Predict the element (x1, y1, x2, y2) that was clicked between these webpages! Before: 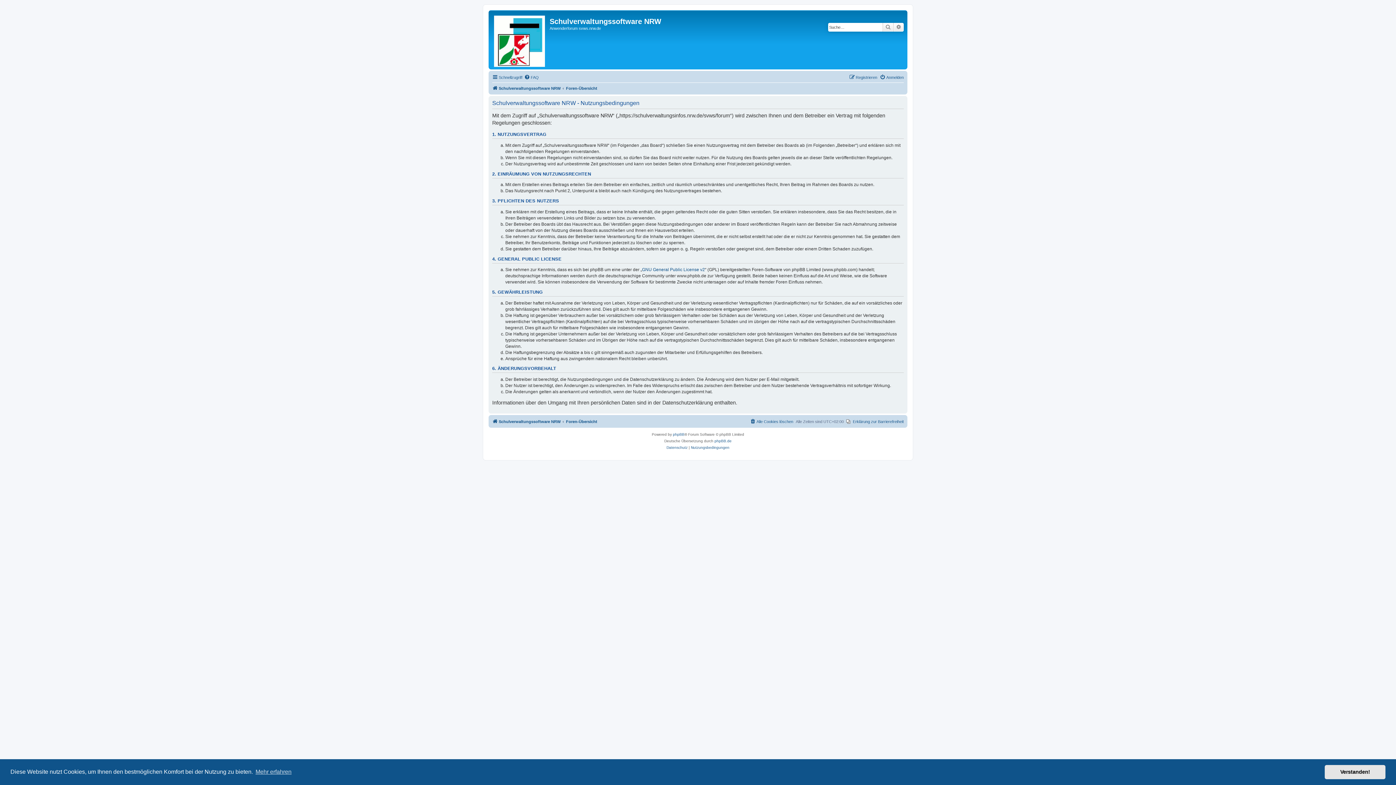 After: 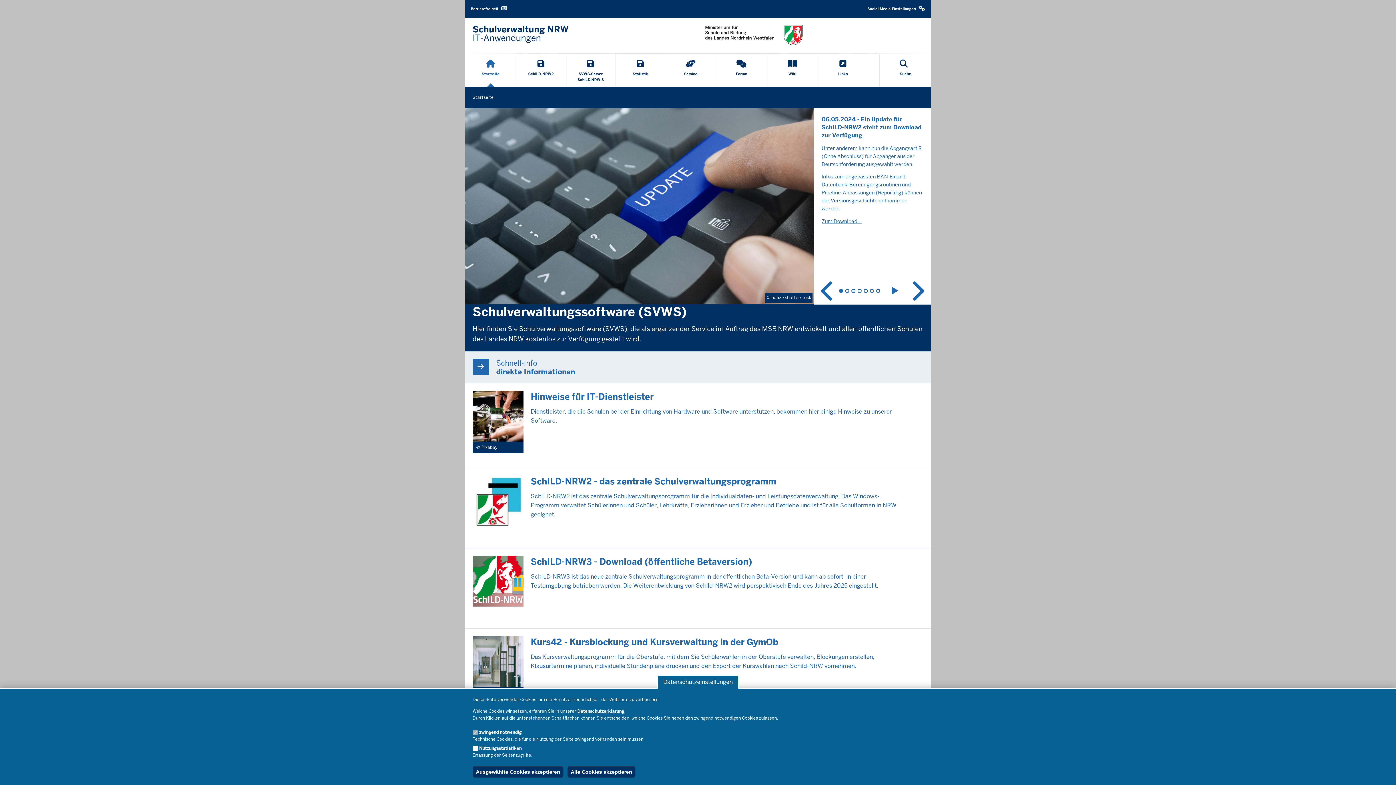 Action: label: Schulverwaltungssoftware NRW bbox: (492, 417, 560, 426)